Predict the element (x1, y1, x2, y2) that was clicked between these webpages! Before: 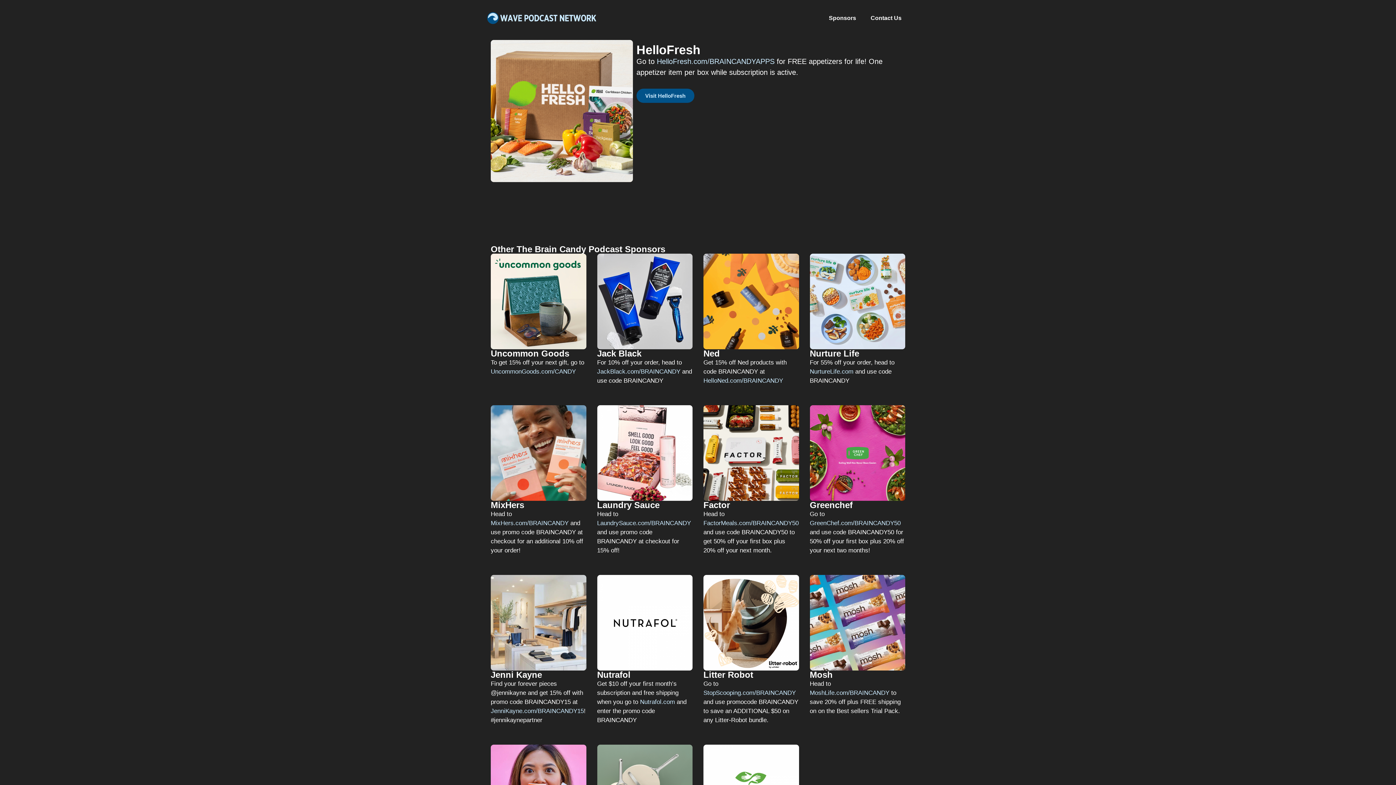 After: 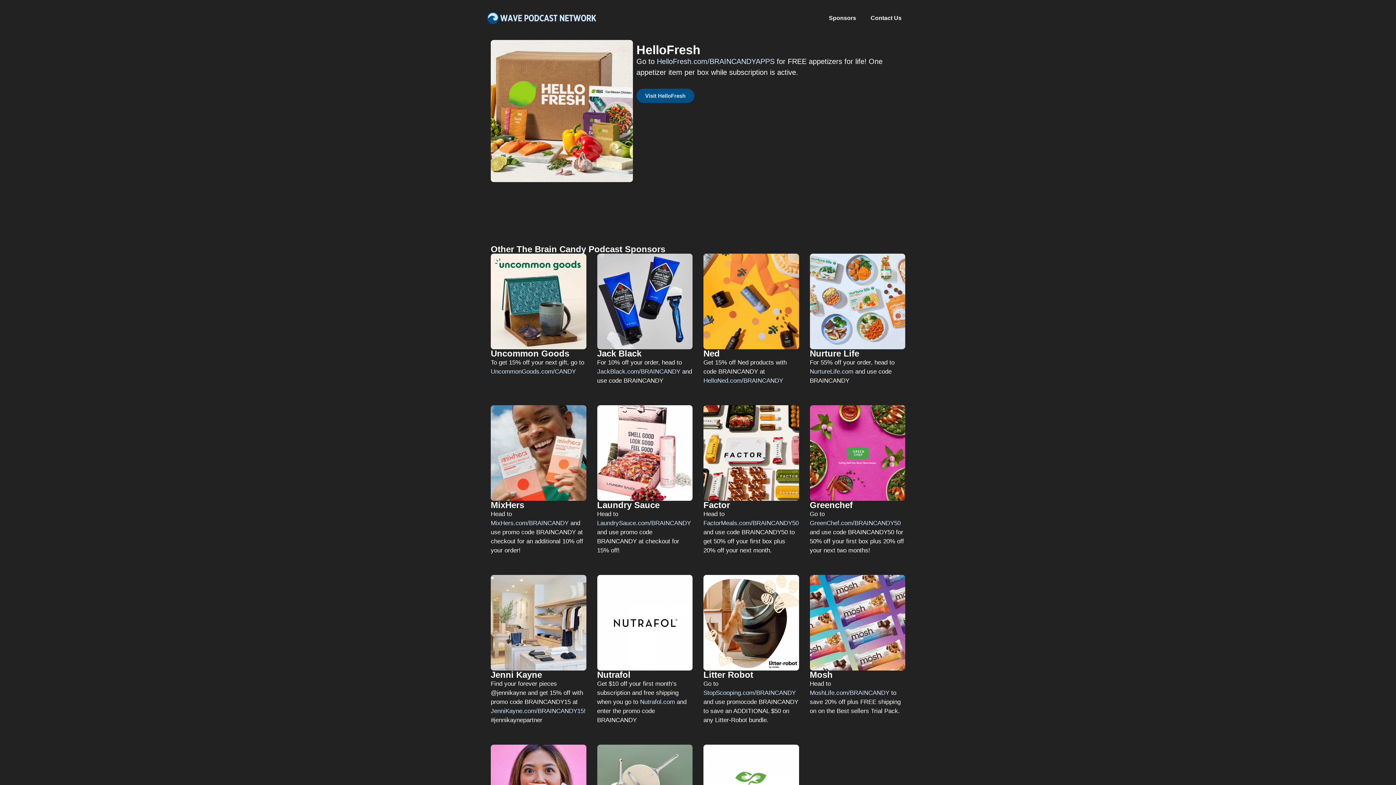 Action: bbox: (703, 575, 799, 670)